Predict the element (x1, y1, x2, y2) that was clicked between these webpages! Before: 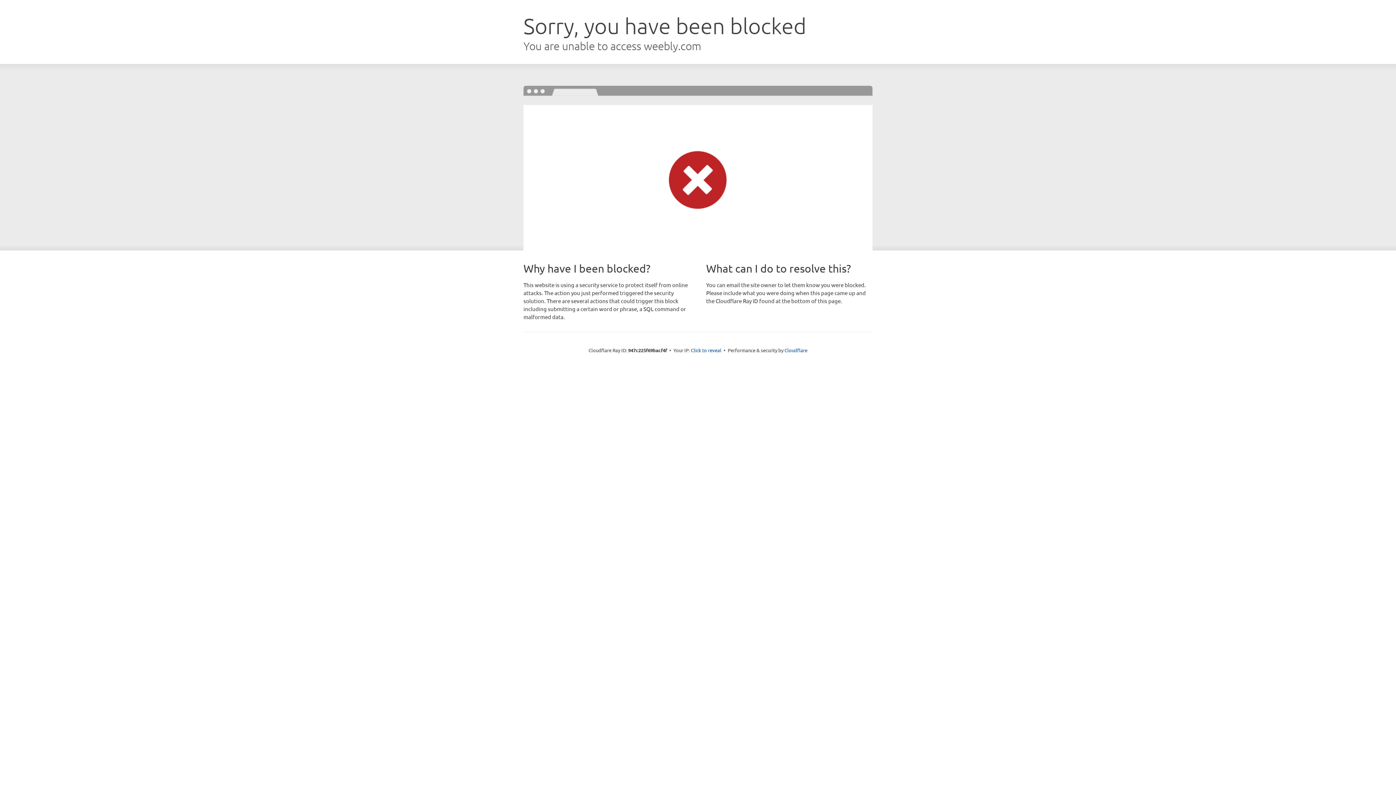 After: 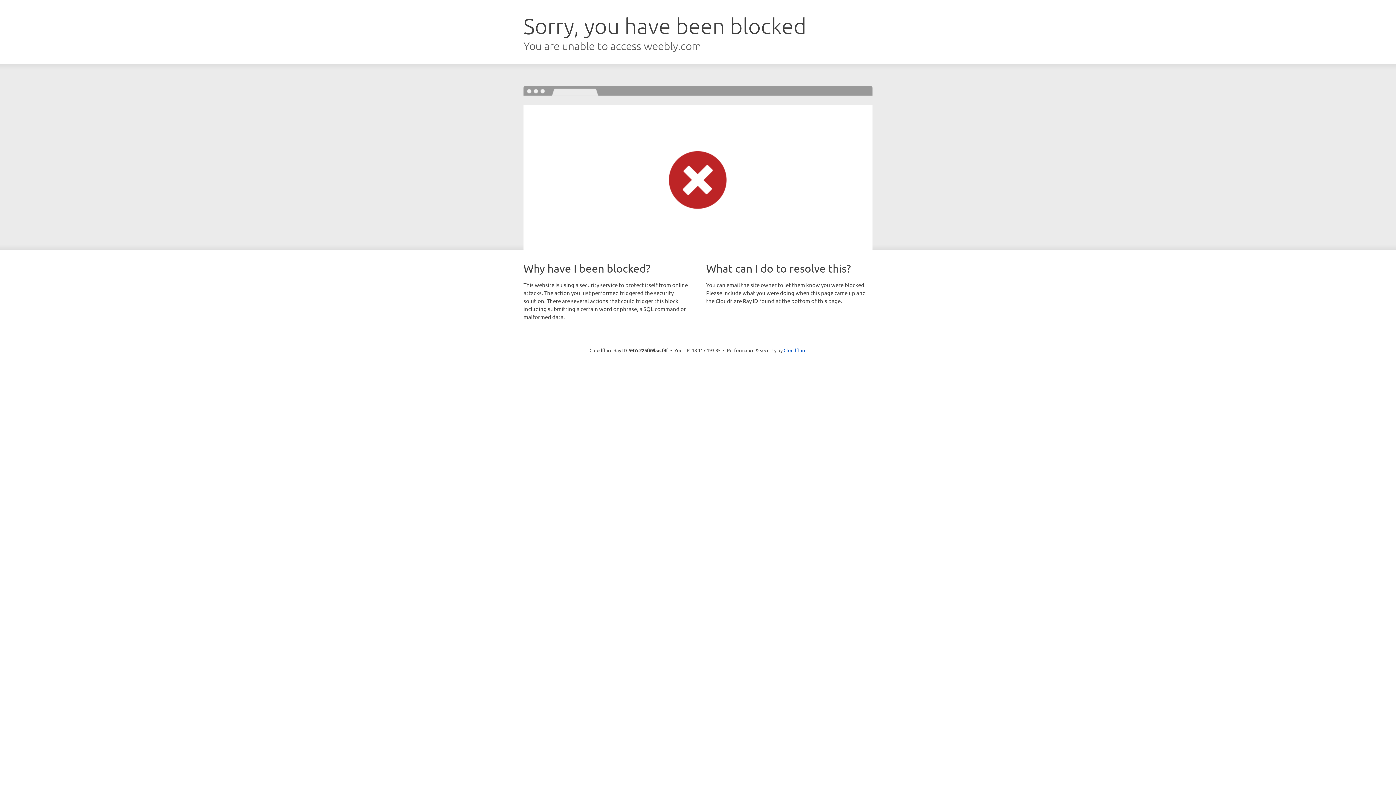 Action: label: Click to reveal bbox: (691, 346, 721, 353)